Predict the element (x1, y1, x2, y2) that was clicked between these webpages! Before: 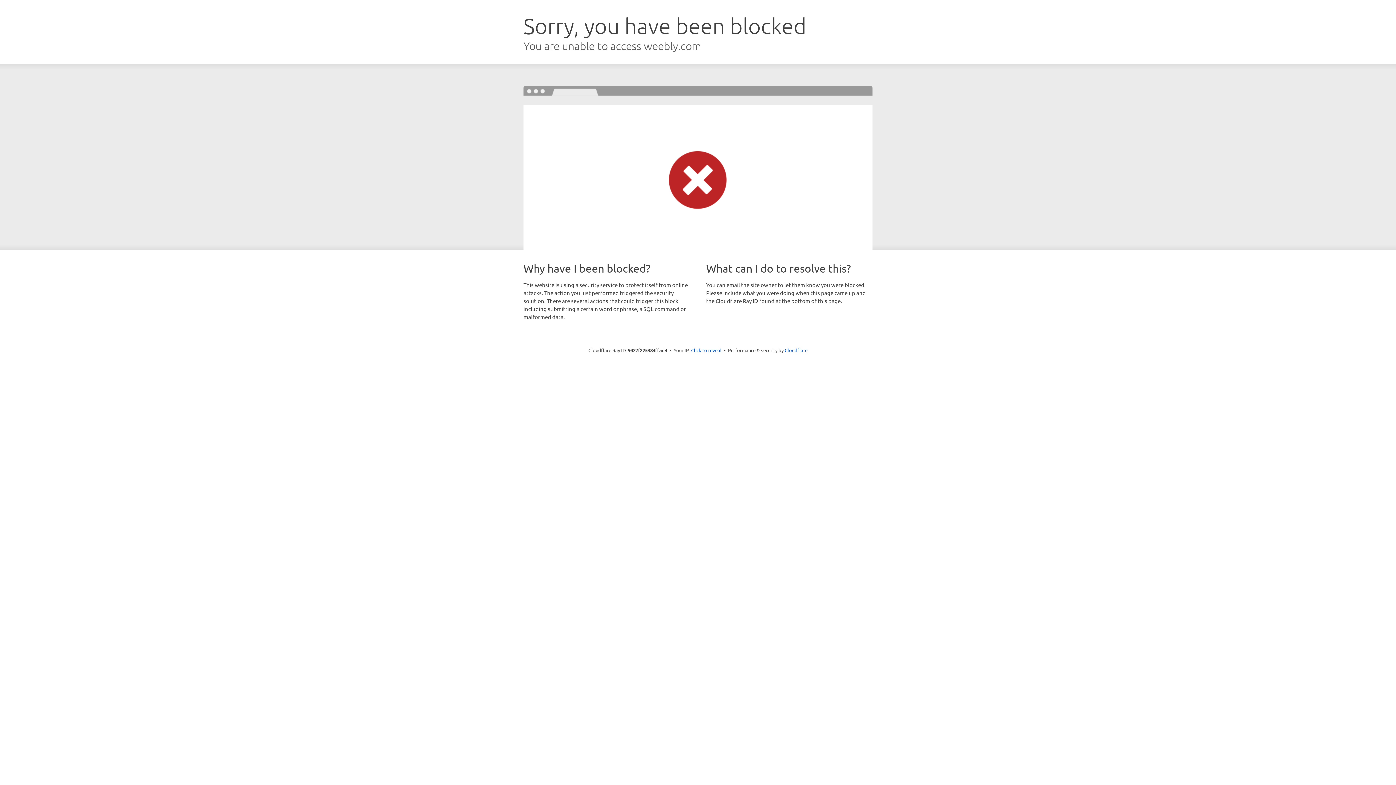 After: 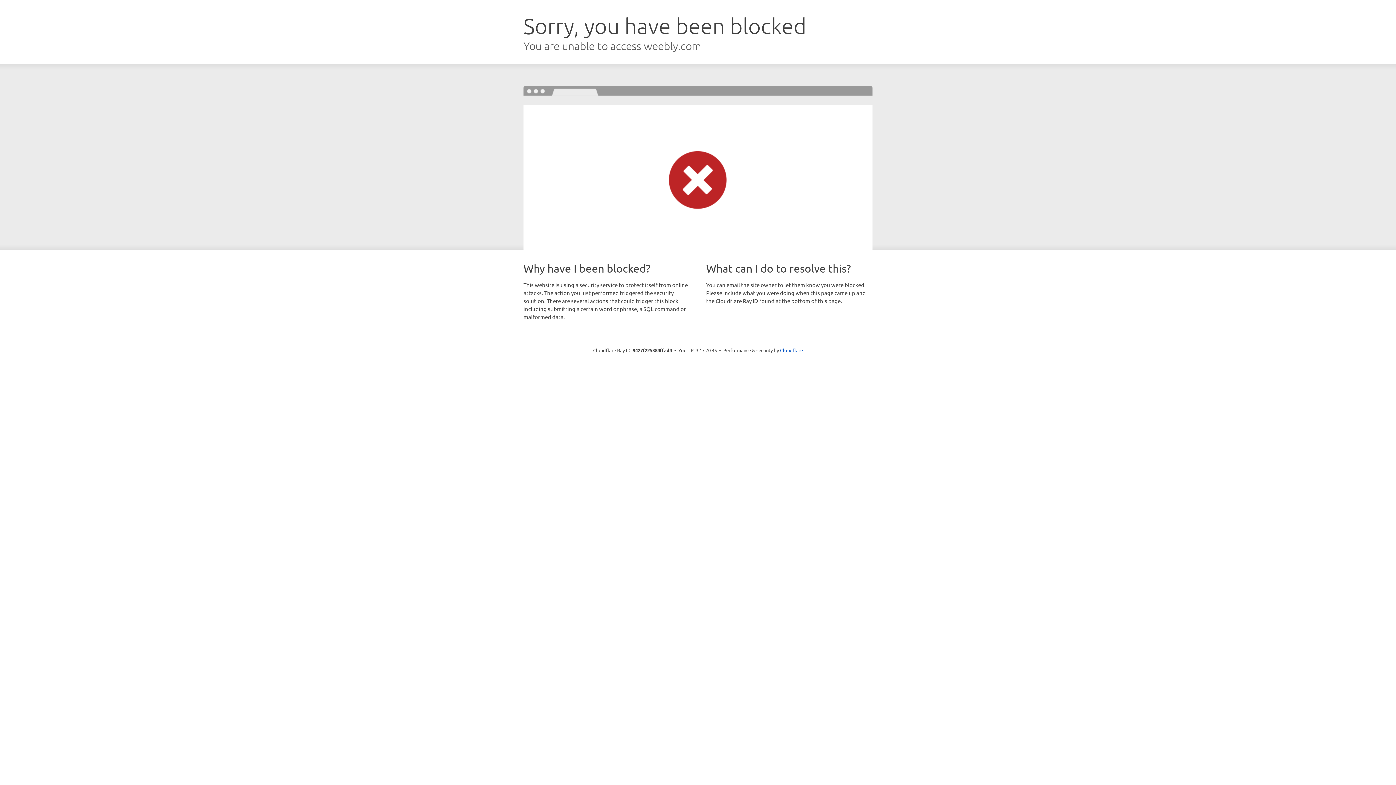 Action: bbox: (691, 346, 721, 353) label: Click to reveal